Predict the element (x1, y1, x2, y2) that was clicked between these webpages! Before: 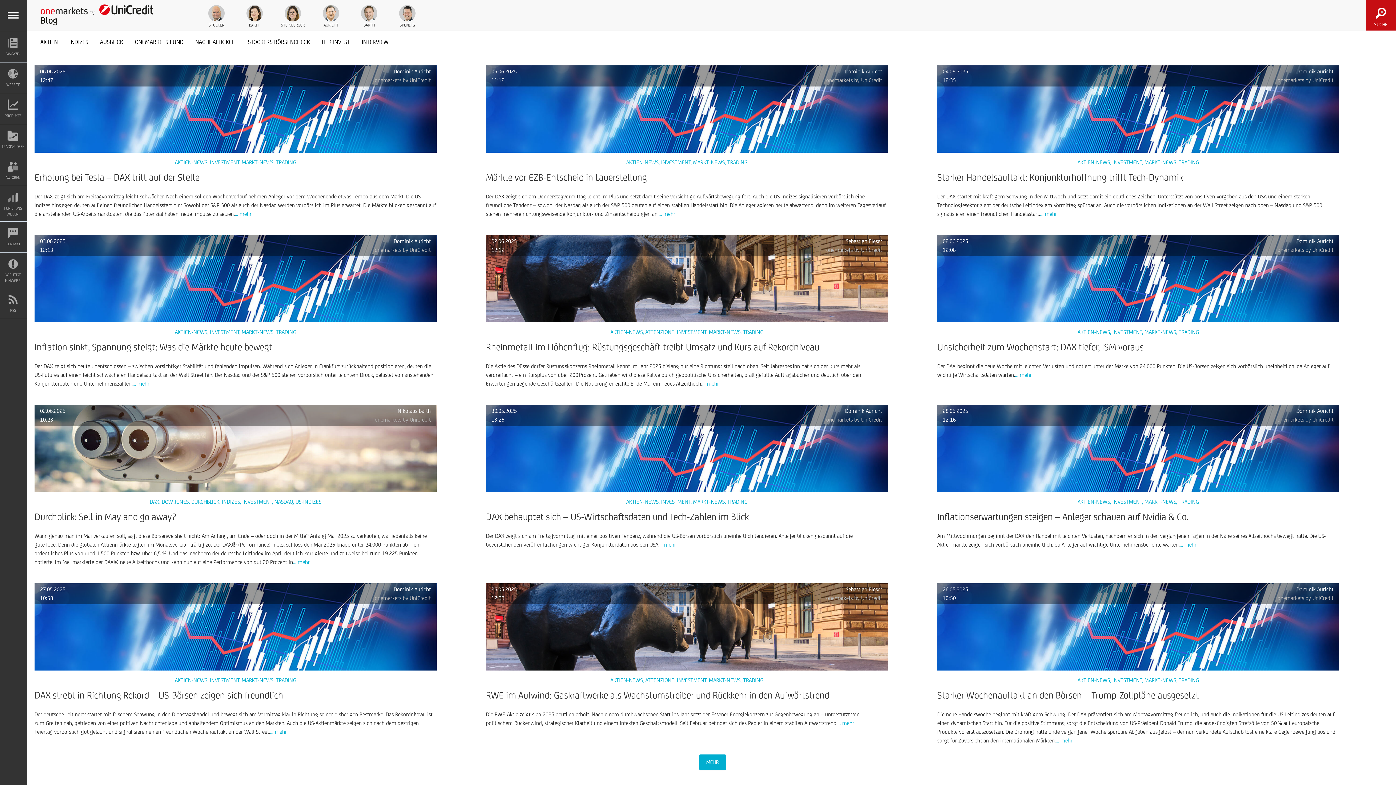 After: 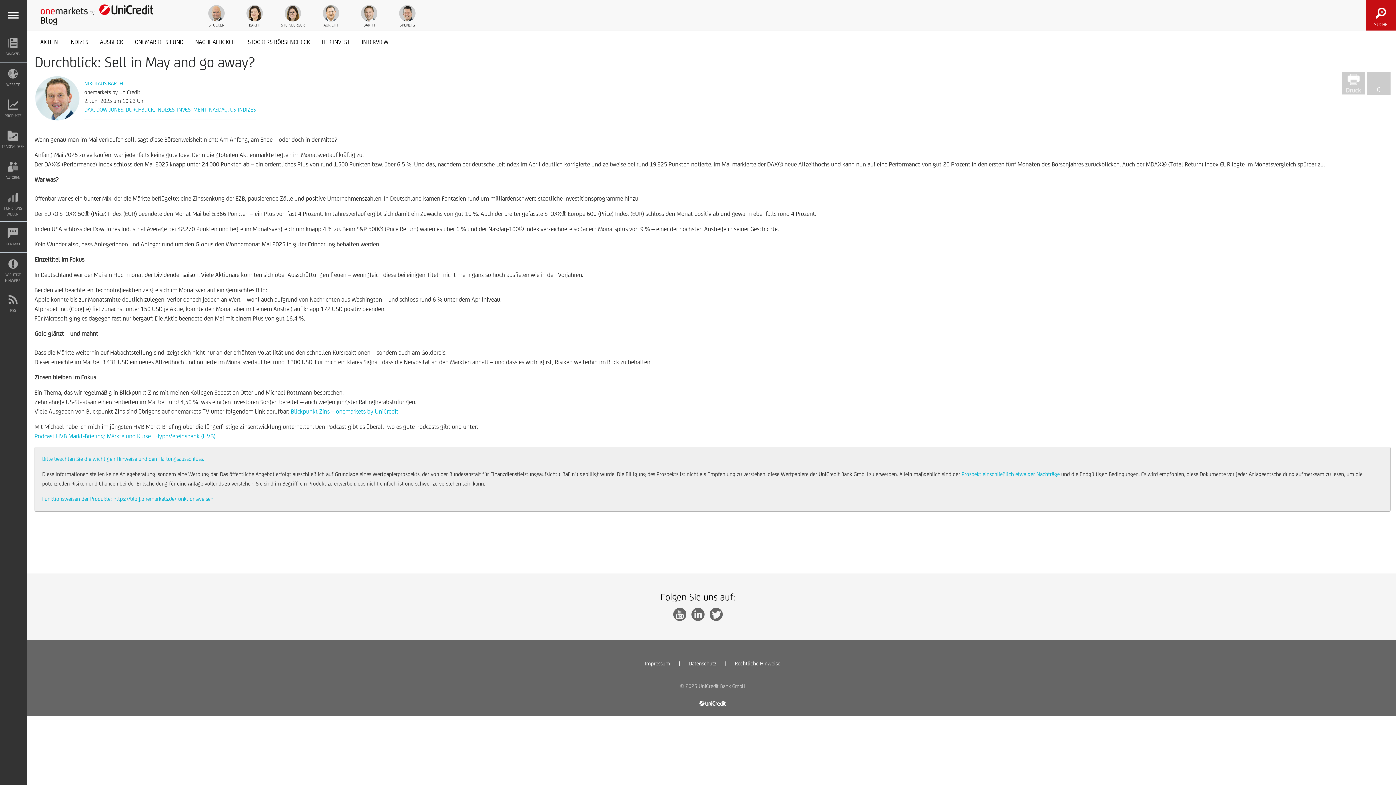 Action: bbox: (34, 405, 436, 492)